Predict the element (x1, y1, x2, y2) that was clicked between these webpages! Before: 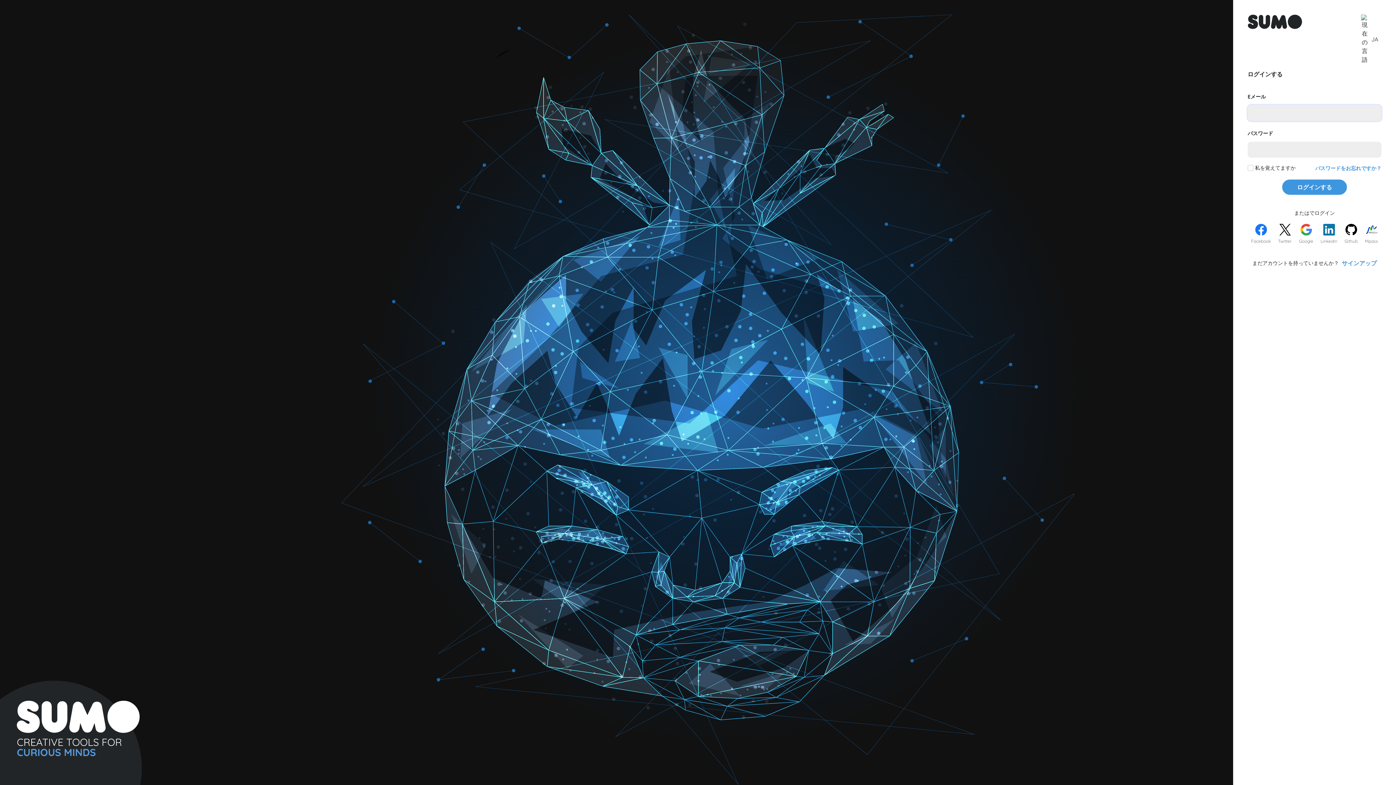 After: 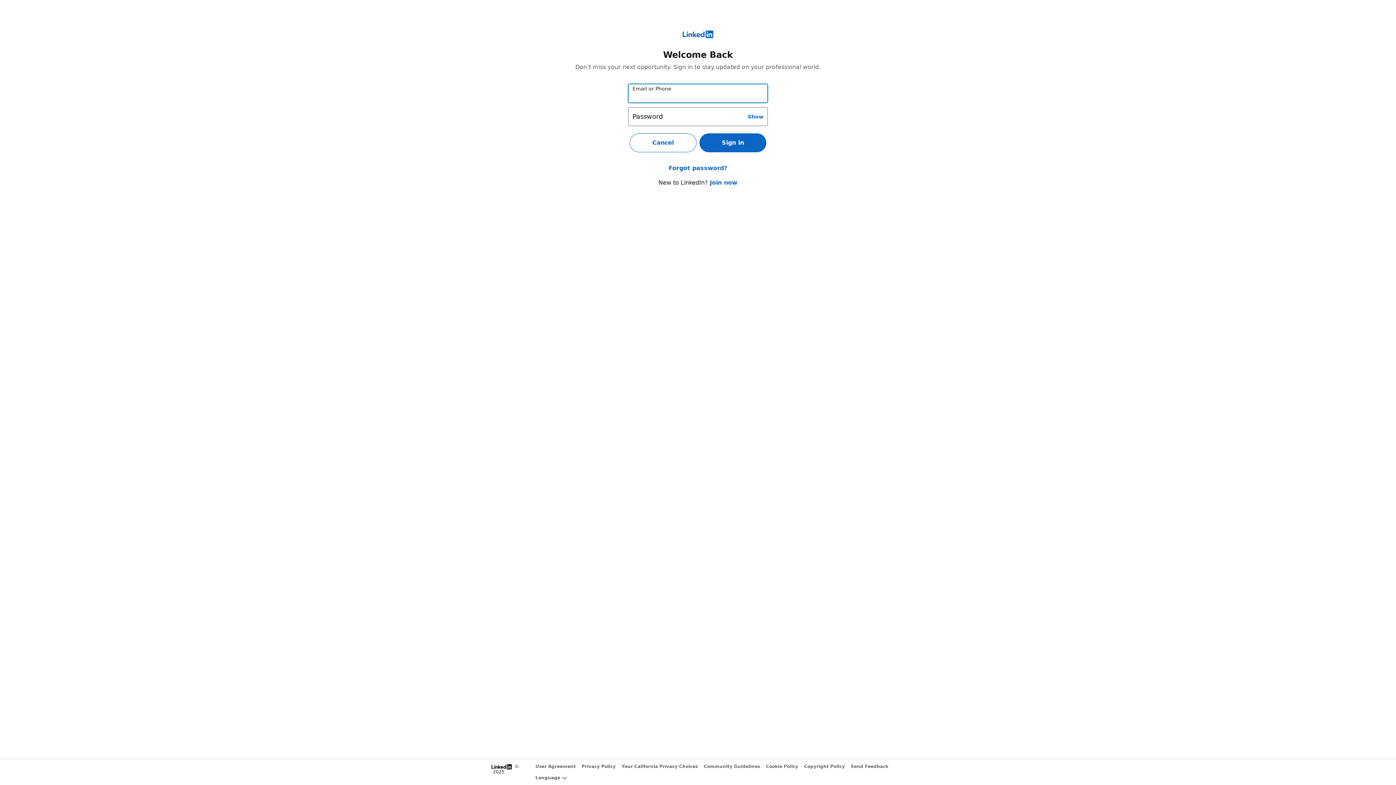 Action: label: Linkedin bbox: (1320, 224, 1337, 244)